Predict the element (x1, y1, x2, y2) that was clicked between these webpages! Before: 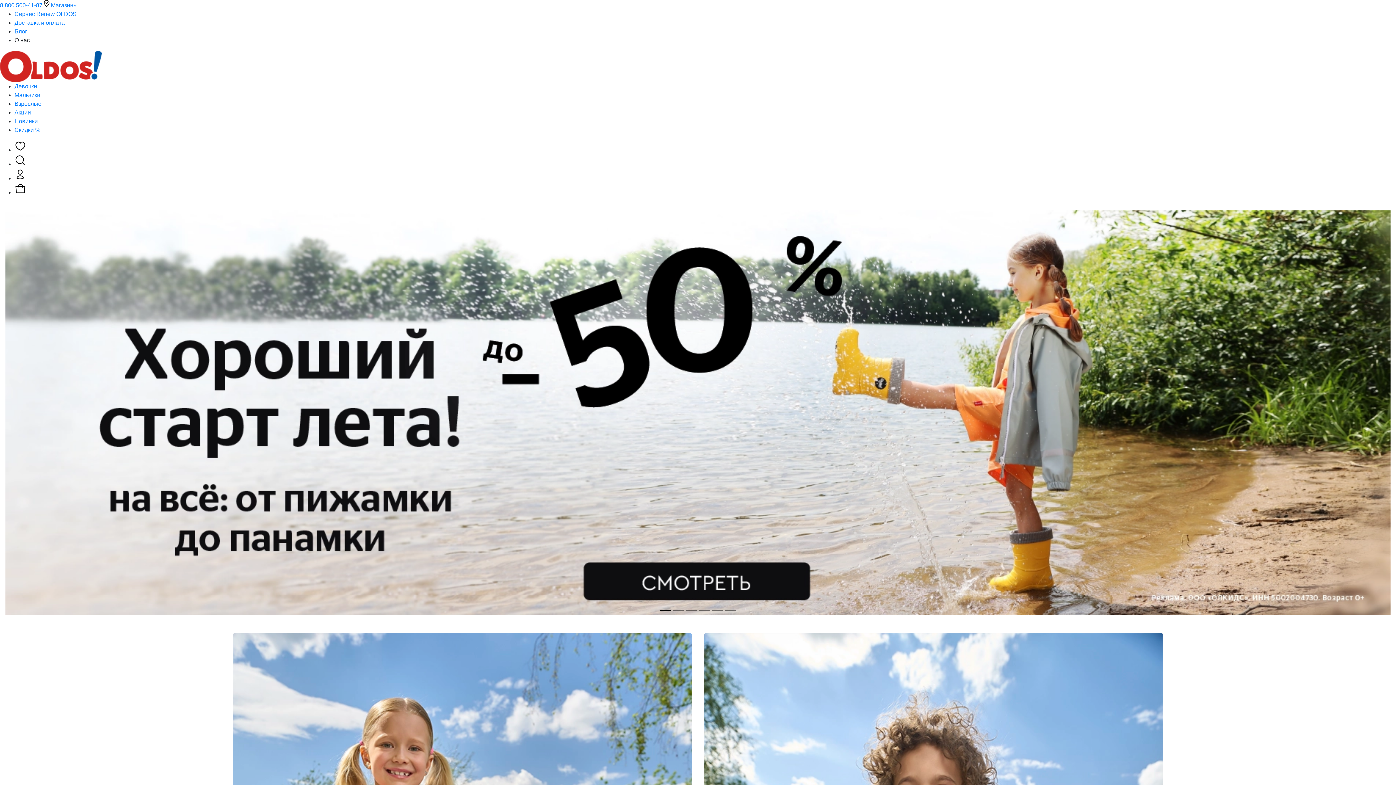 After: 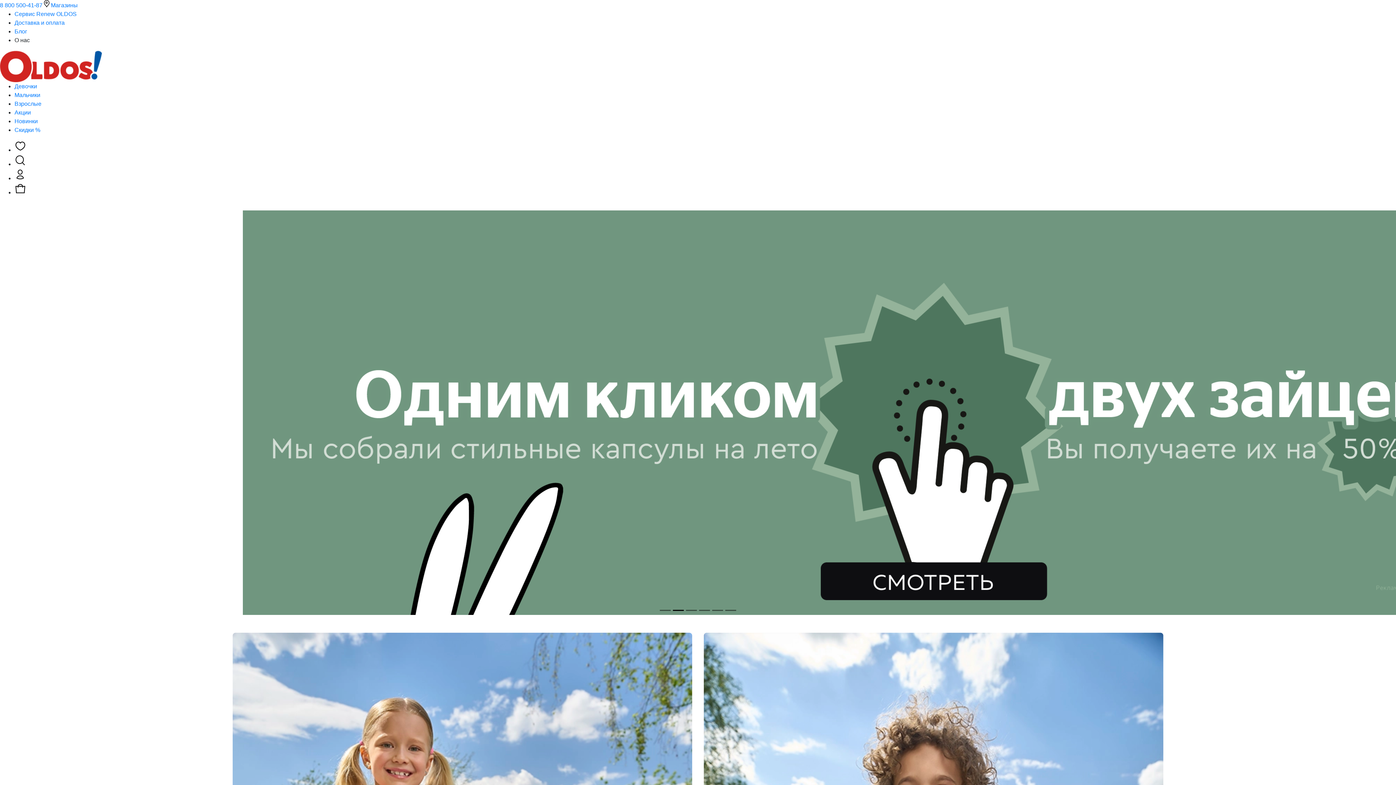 Action: label: Next bbox: (1186, 0, 1396, 785)